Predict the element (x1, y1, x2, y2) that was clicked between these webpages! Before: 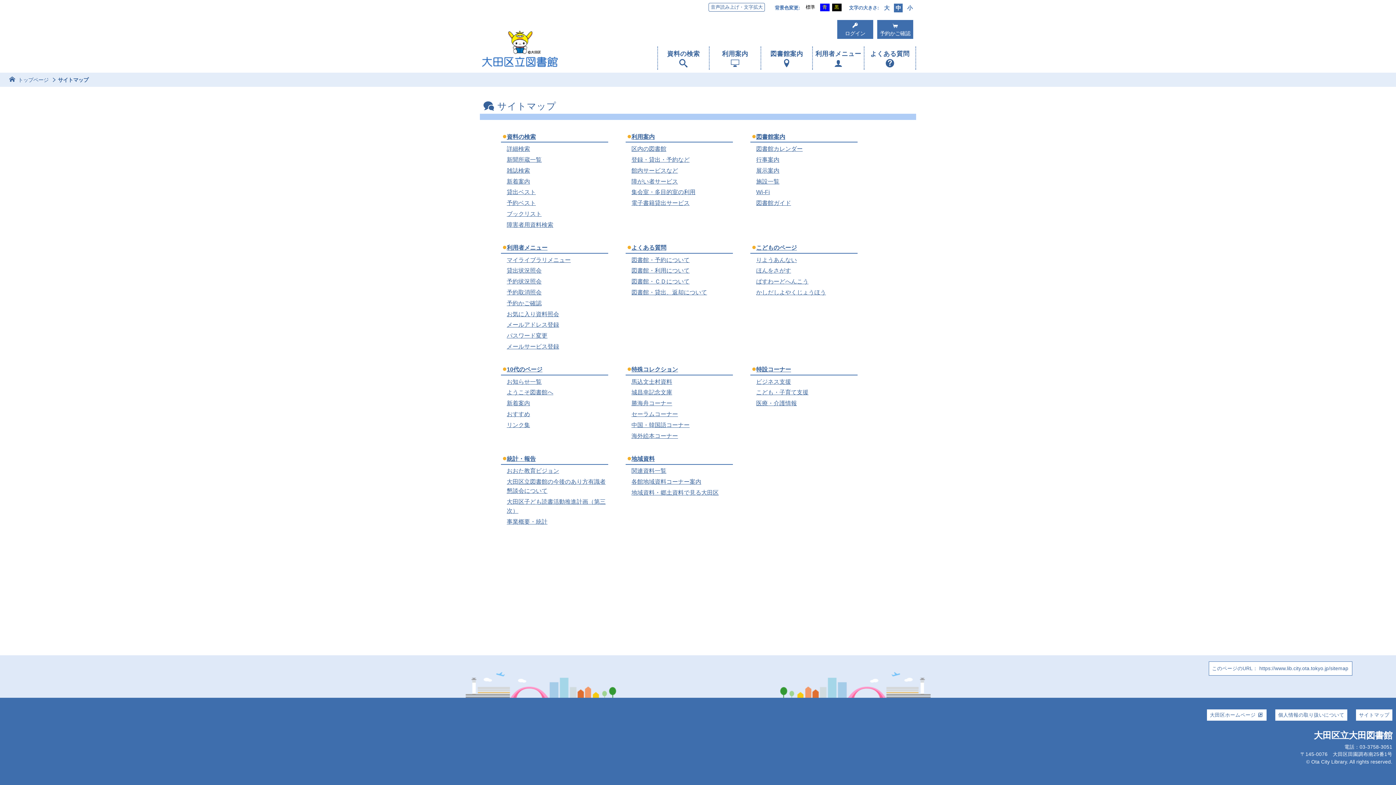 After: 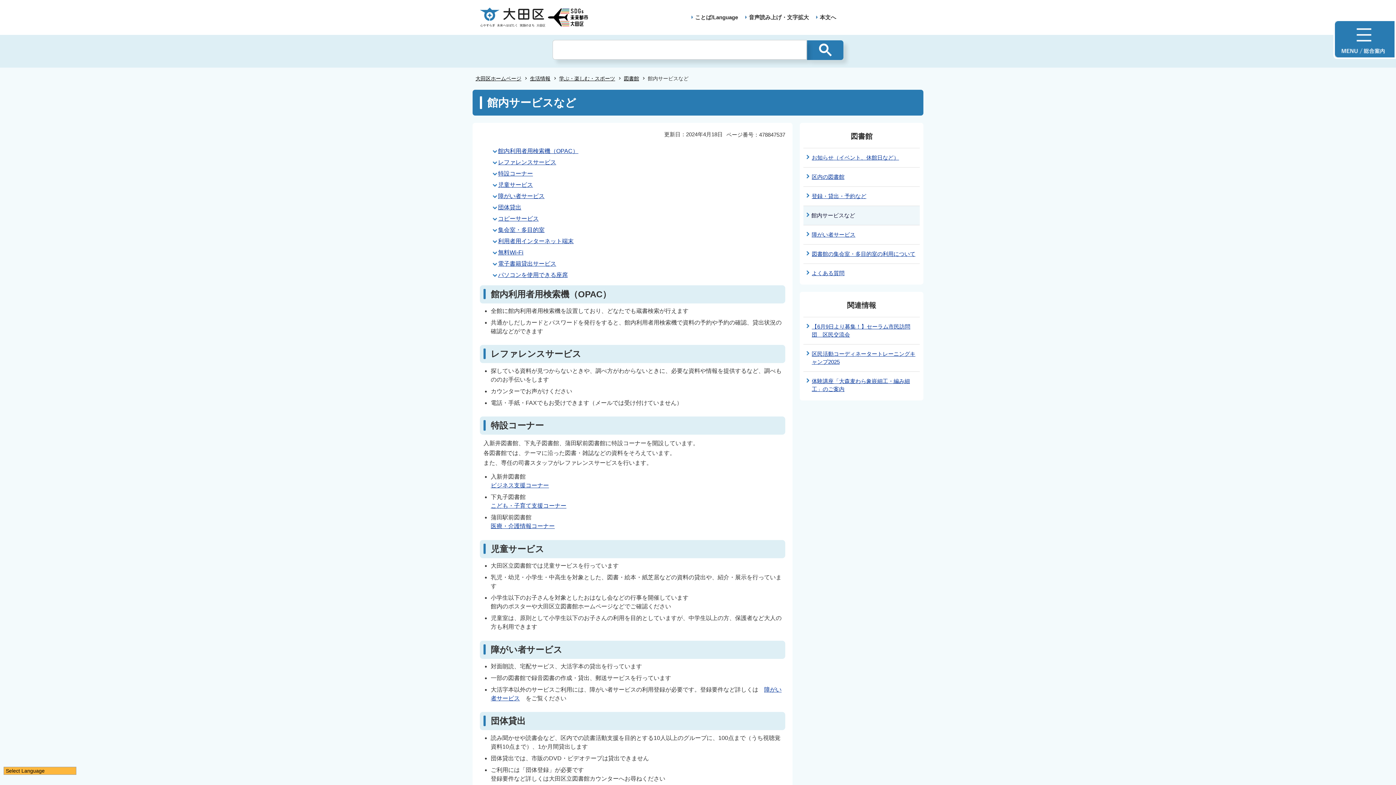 Action: label: 館内サービスなど bbox: (631, 167, 689, 173)